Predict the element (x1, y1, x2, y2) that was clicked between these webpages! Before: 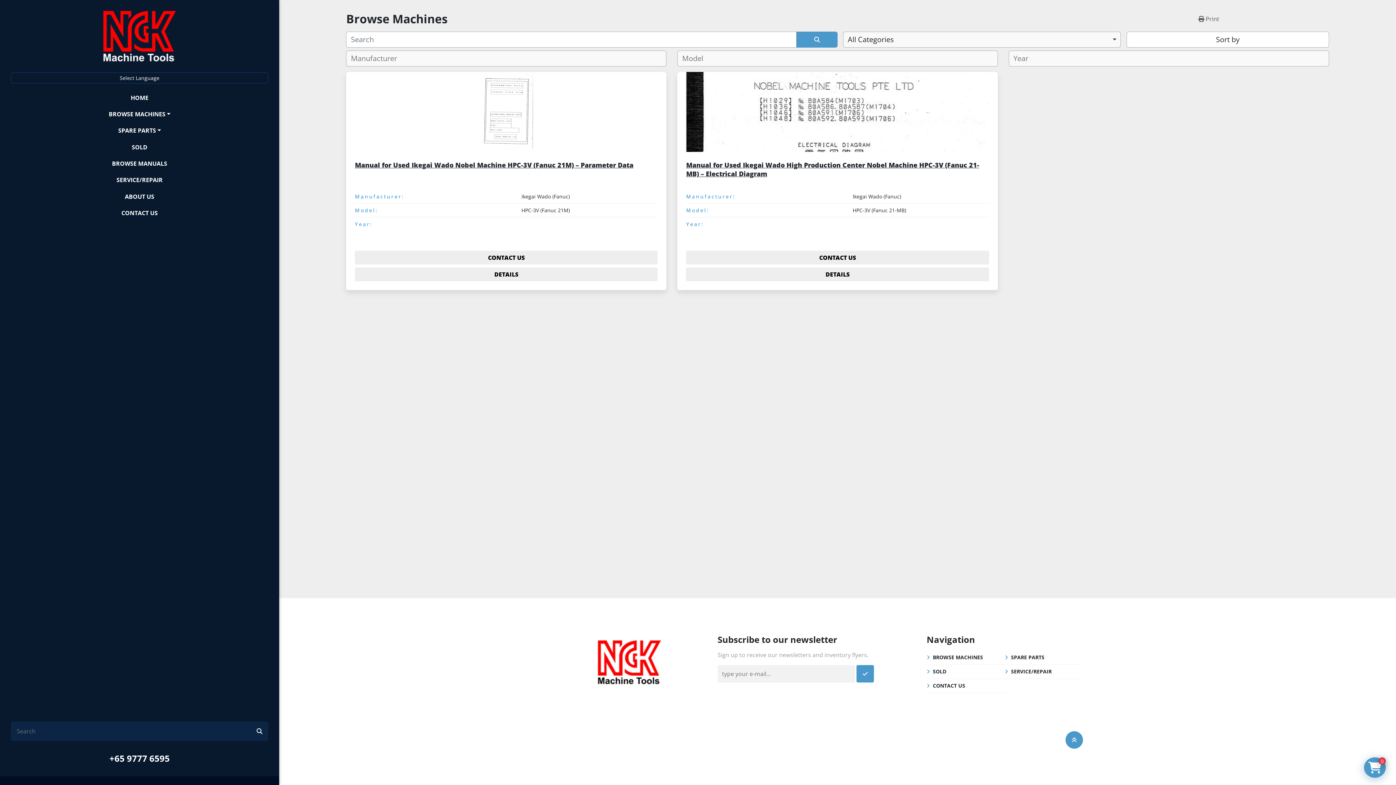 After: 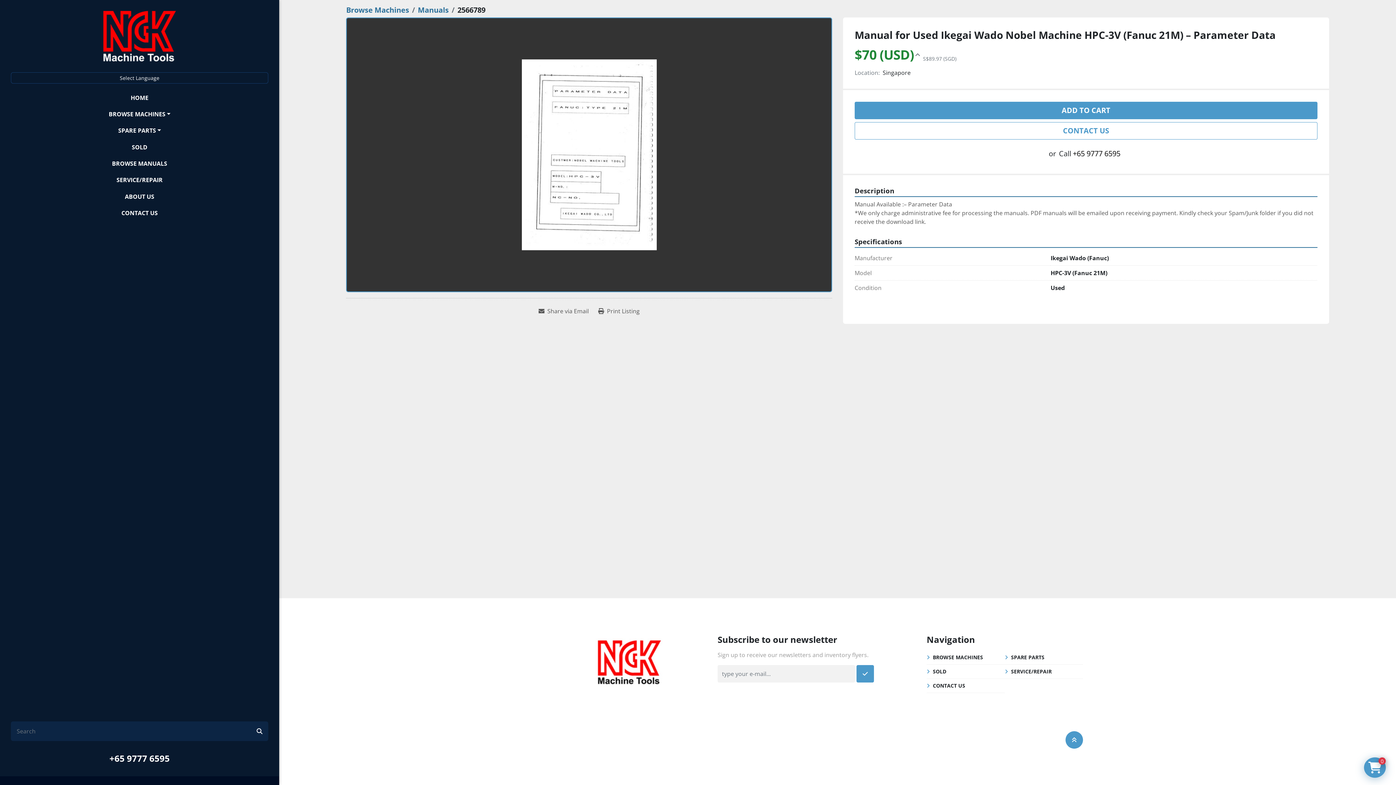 Action: bbox: (355, 267, 657, 281) label: DETAILS